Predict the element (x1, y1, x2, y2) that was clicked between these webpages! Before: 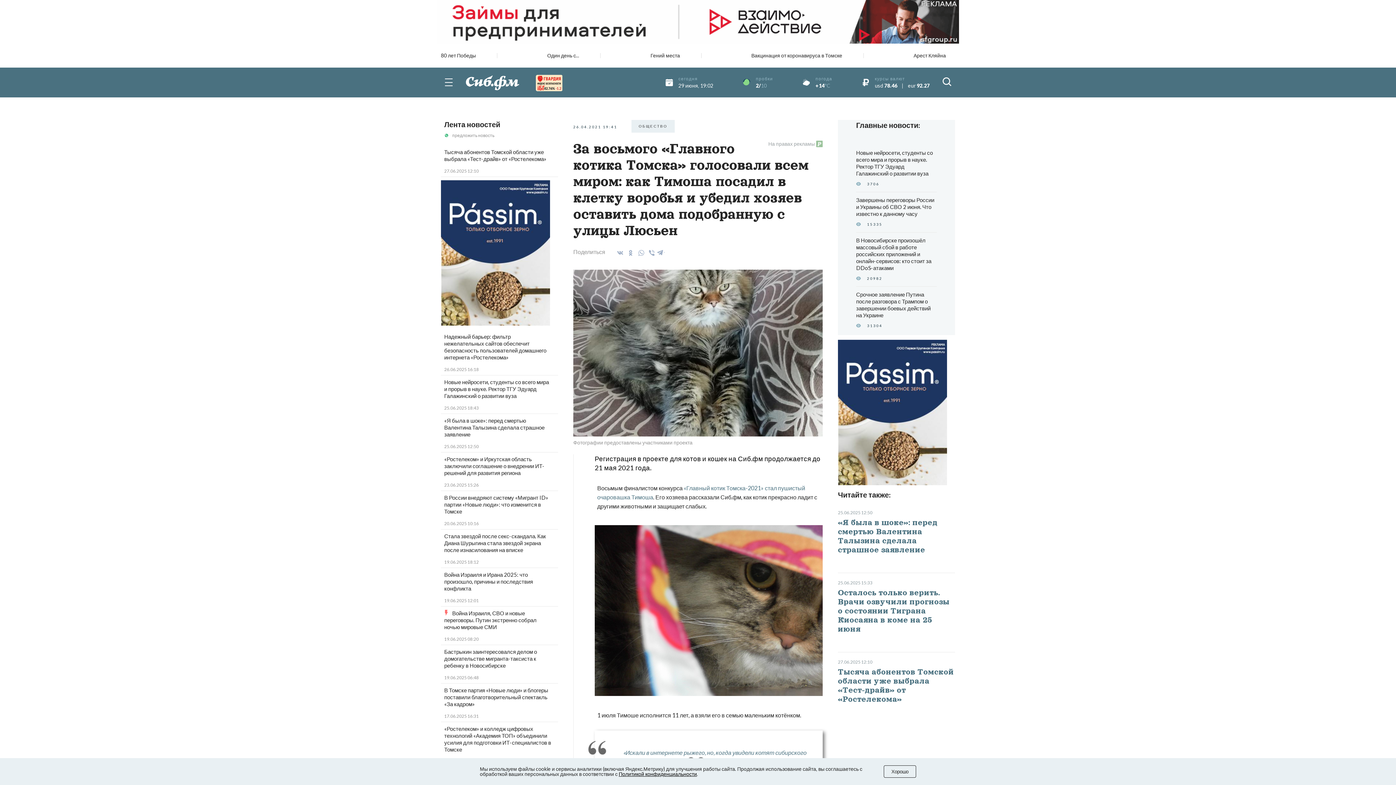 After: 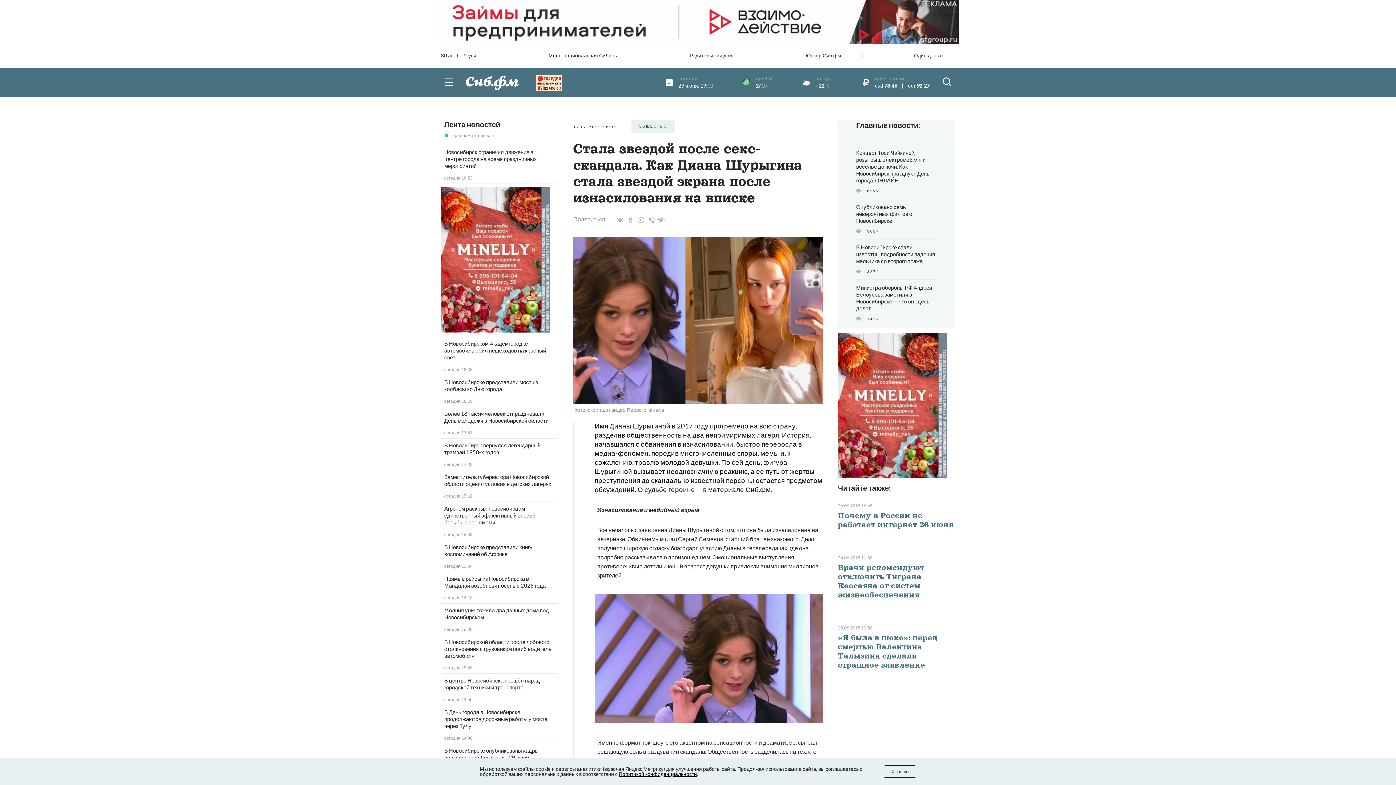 Action: bbox: (444, 532, 546, 553) label: Стала звездой после секс-скандала. Как Диана Шурыгина стала звездой экрана после изнасилования на вписке